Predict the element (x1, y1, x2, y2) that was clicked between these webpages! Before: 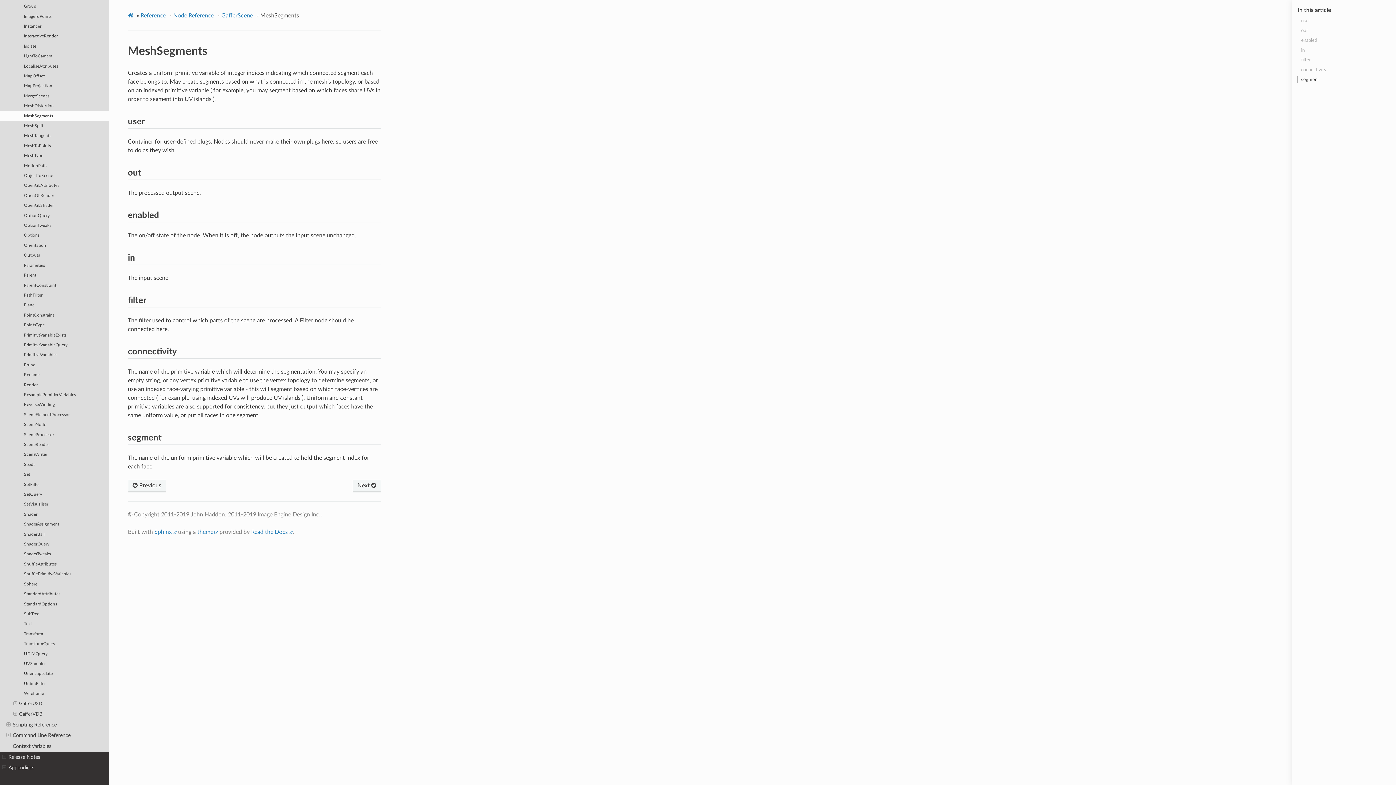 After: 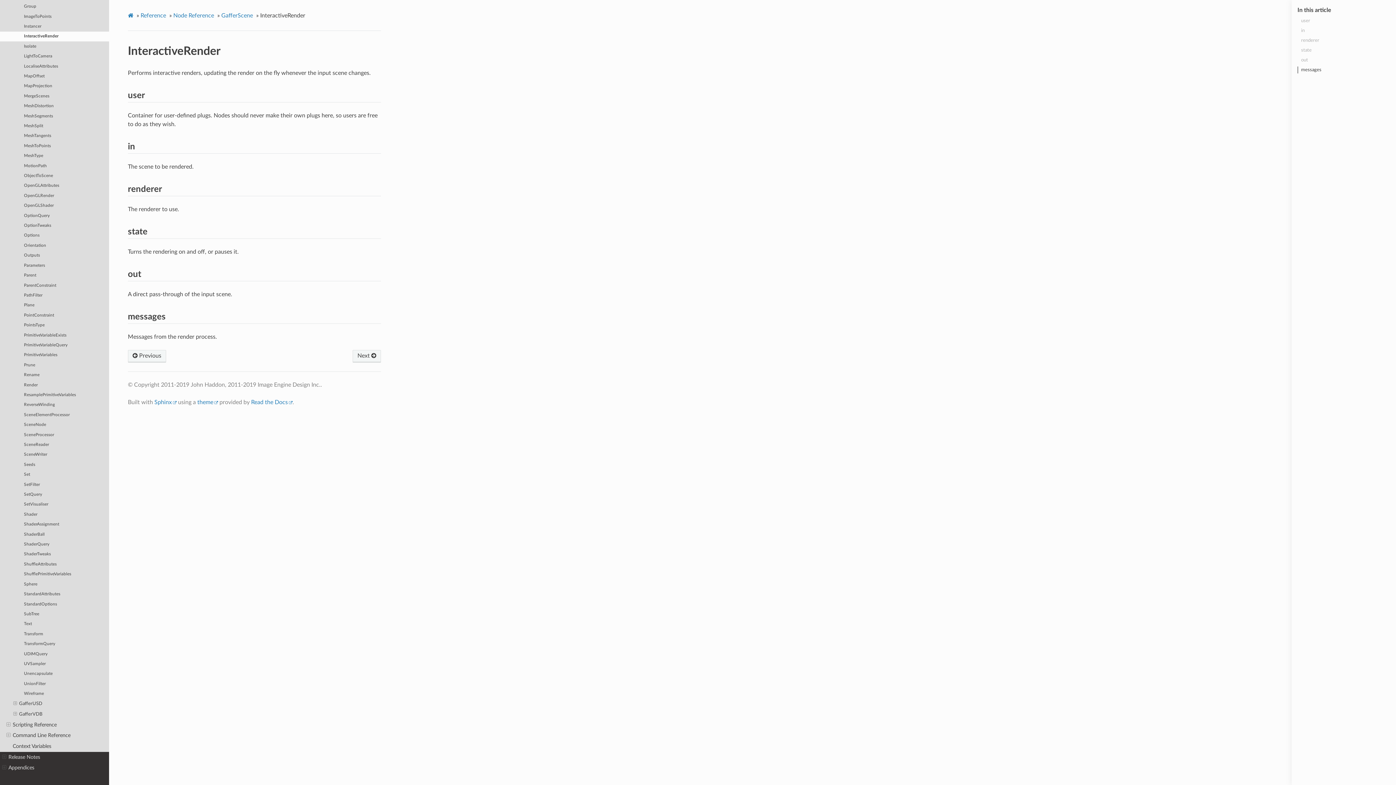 Action: bbox: (0, 31, 109, 41) label: InteractiveRender